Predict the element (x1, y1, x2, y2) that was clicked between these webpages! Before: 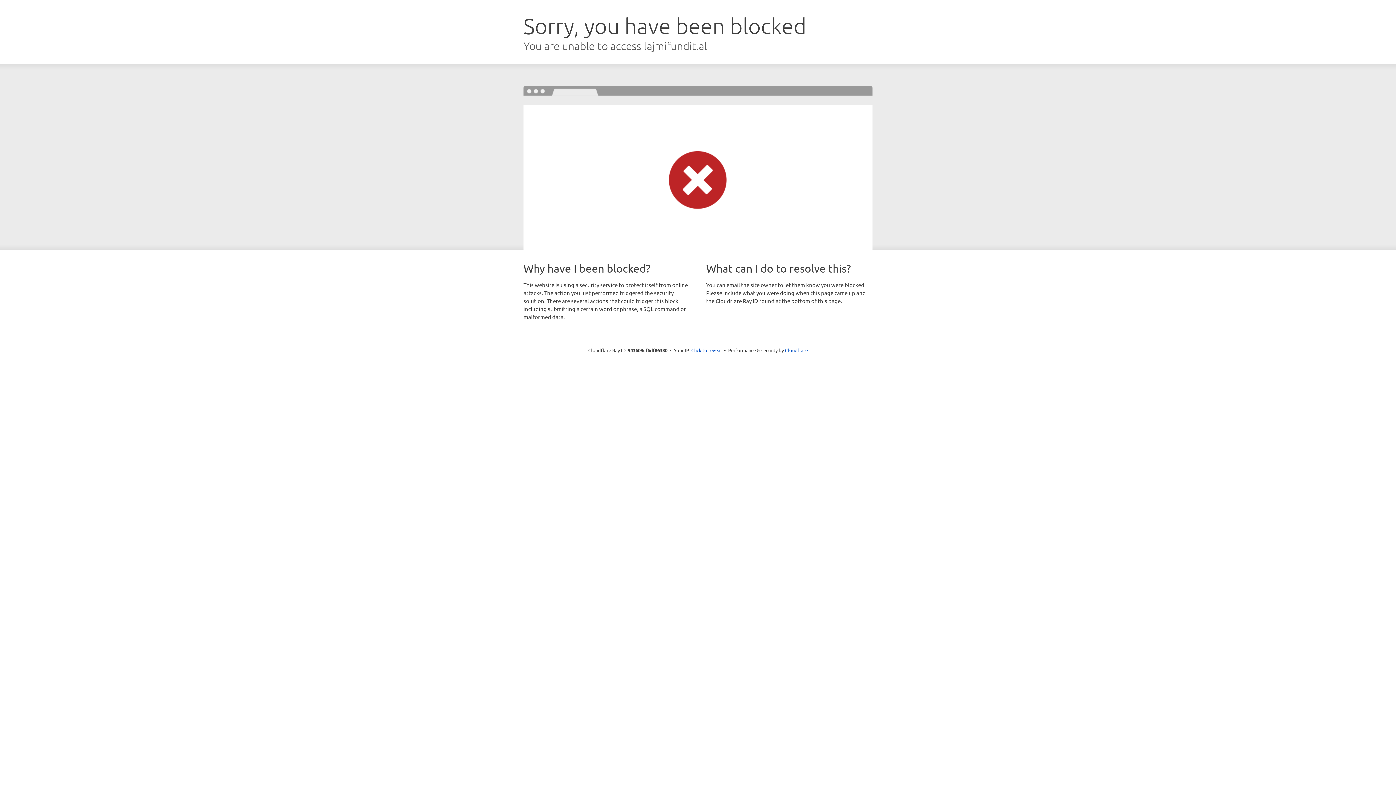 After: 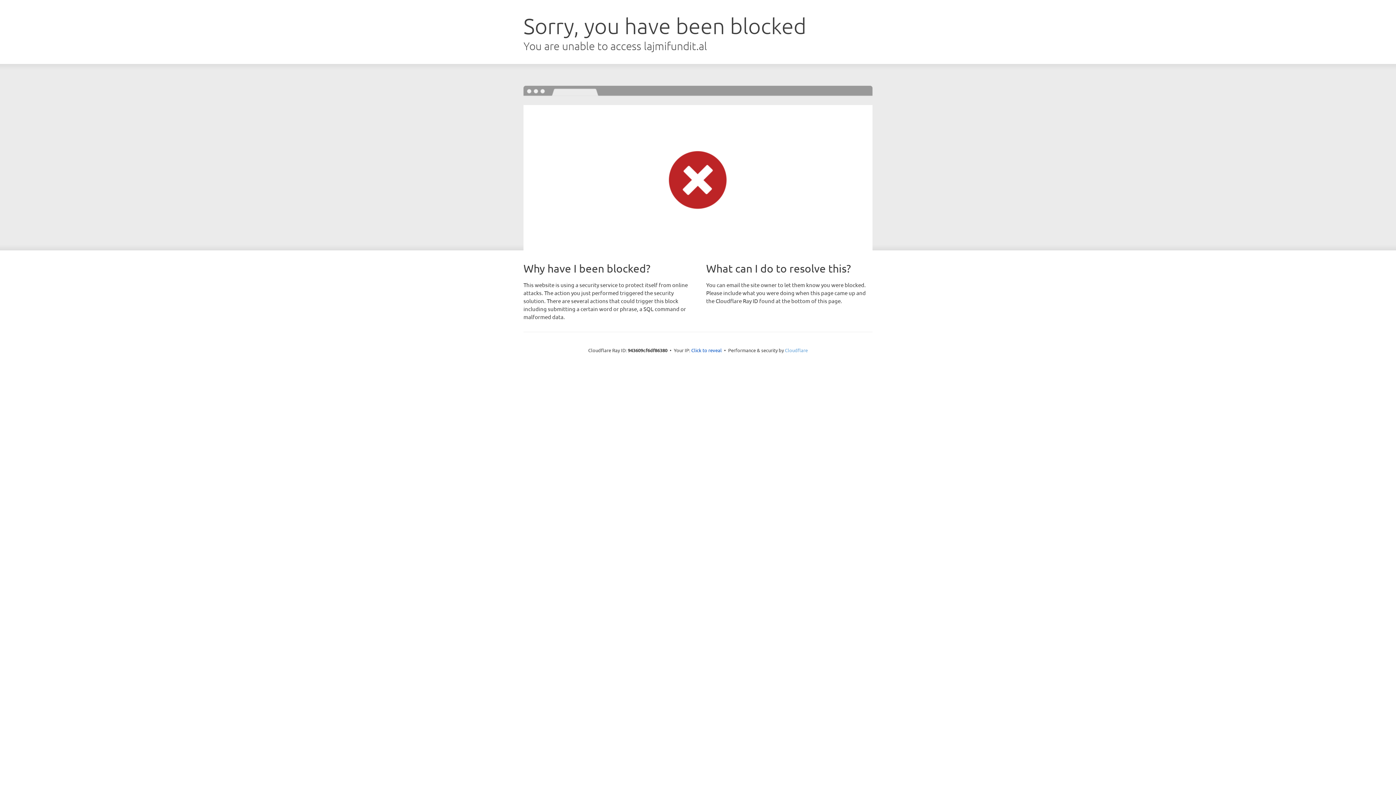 Action: label: Cloudflare bbox: (785, 347, 808, 353)